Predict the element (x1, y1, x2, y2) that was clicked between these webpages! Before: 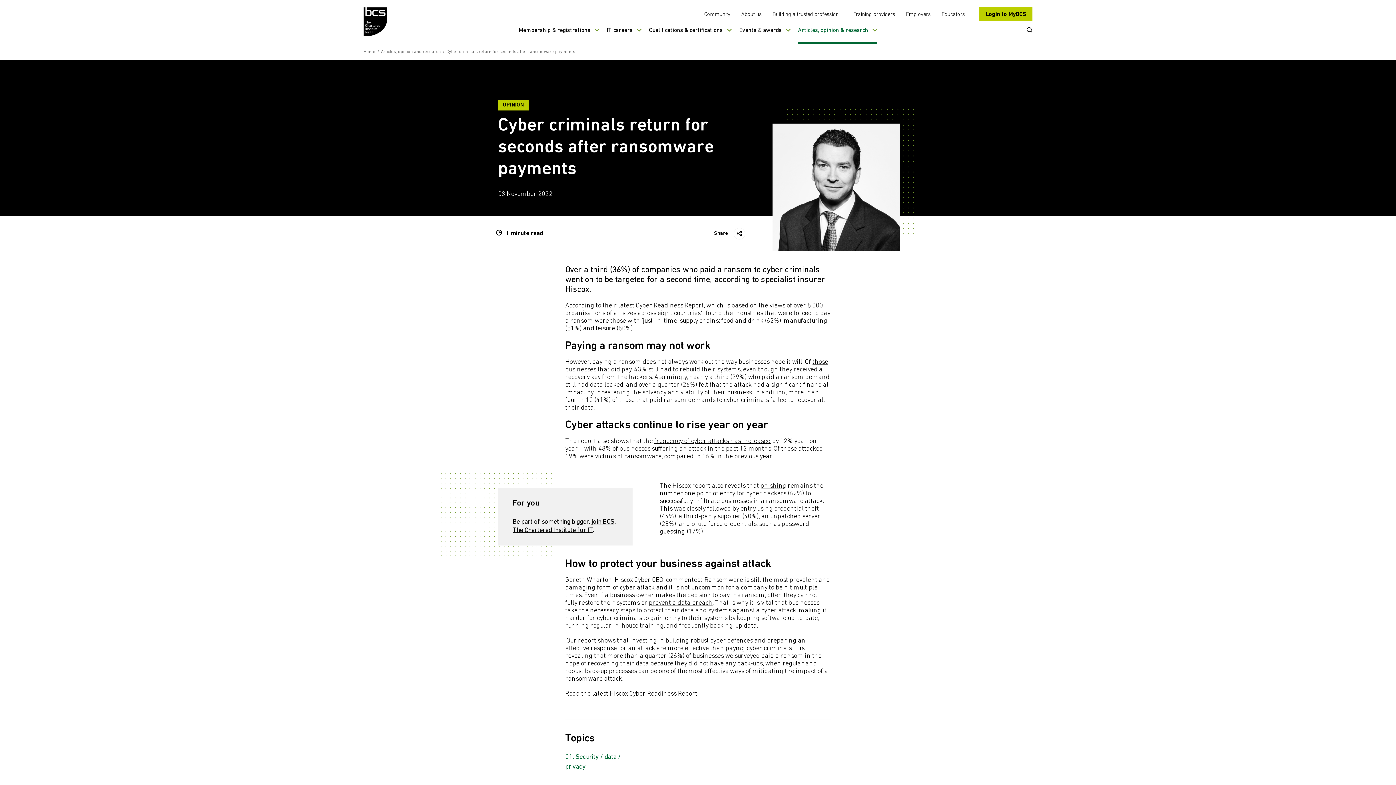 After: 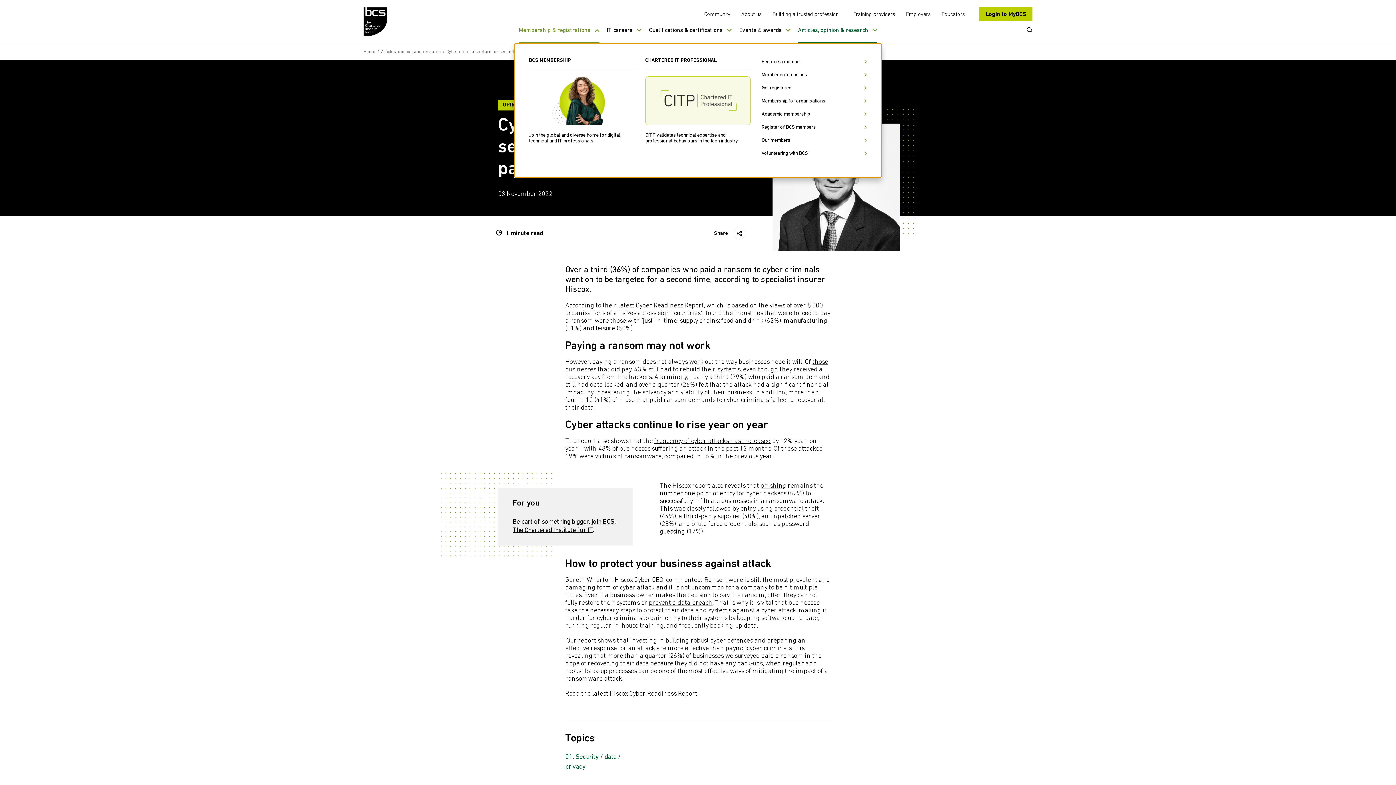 Action: label: Membership & registrations bbox: (518, 26, 599, 43)